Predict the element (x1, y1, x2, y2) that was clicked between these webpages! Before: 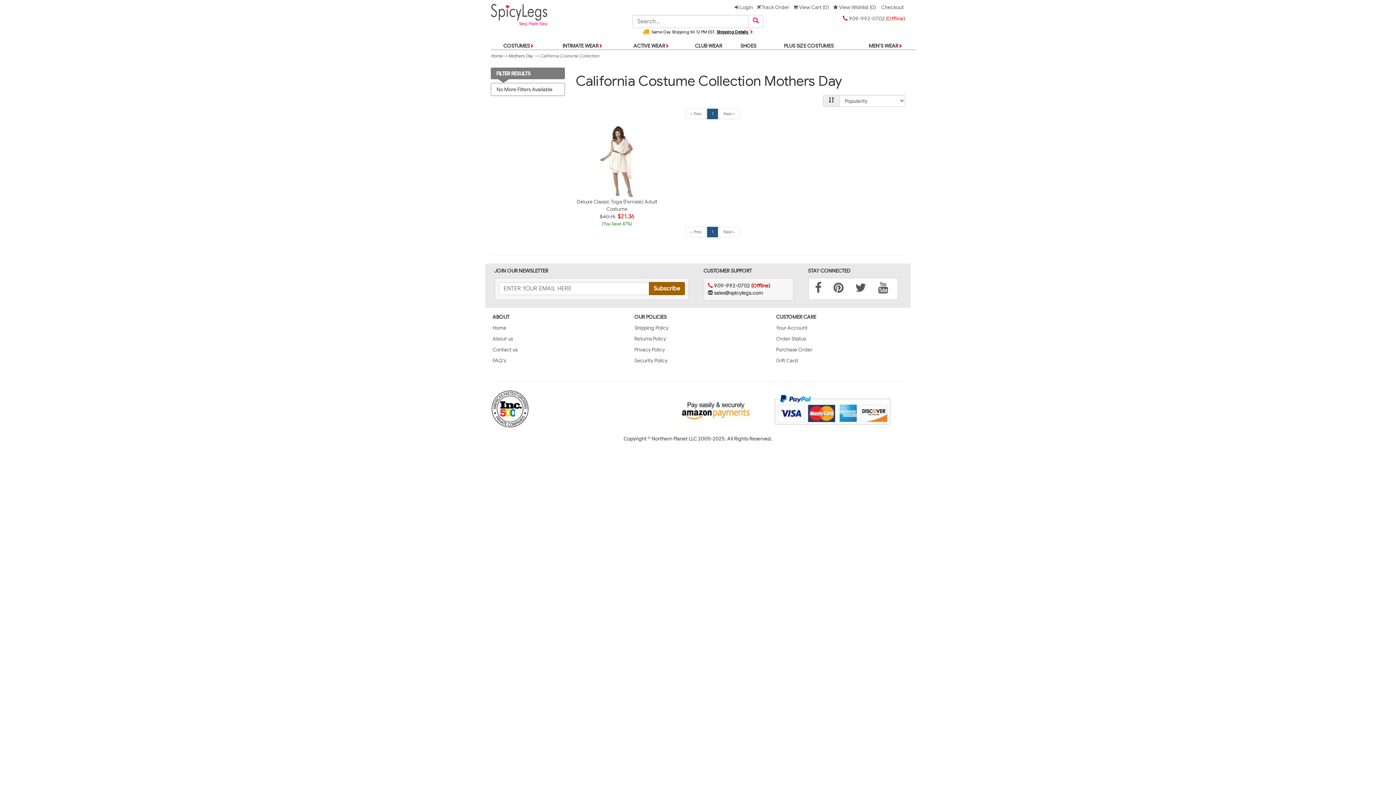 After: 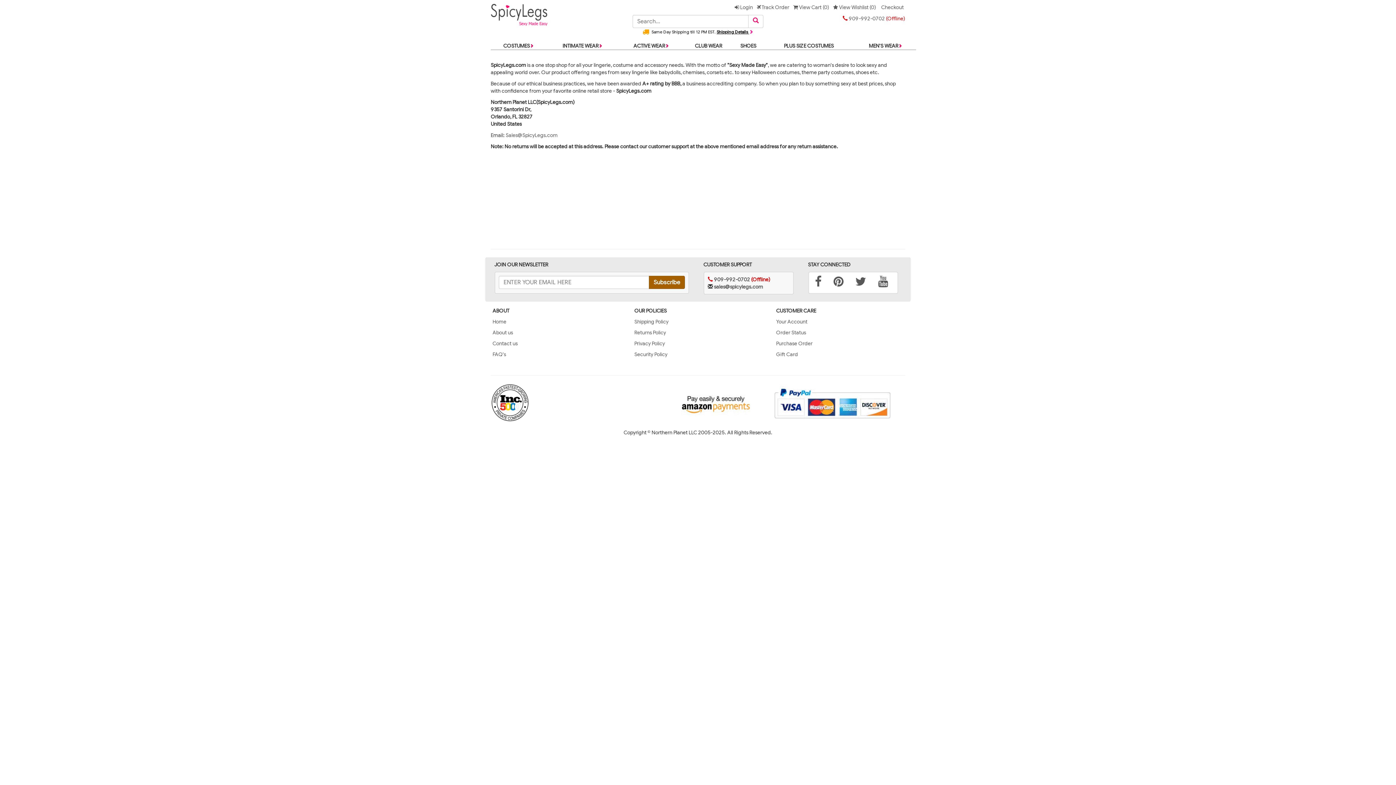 Action: label: About us bbox: (492, 335, 513, 342)